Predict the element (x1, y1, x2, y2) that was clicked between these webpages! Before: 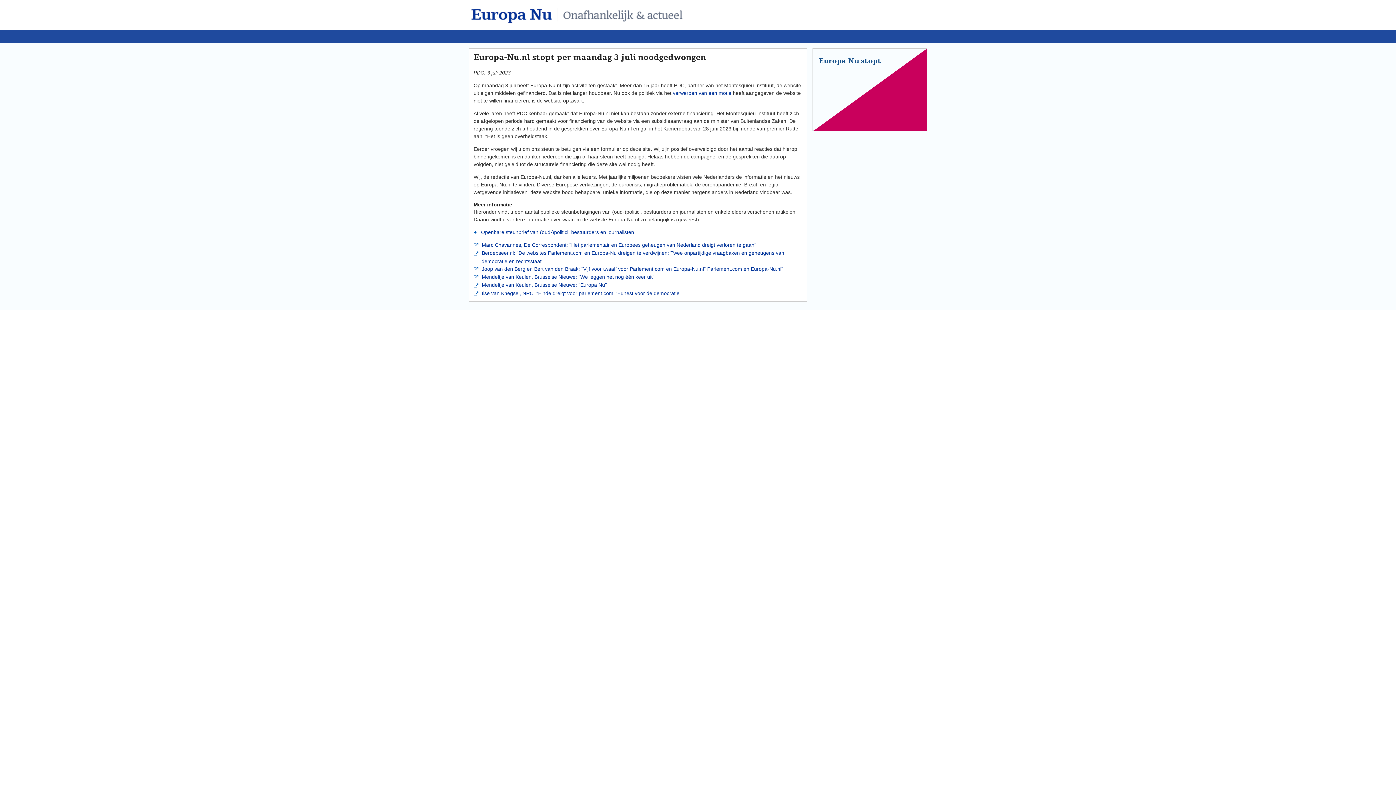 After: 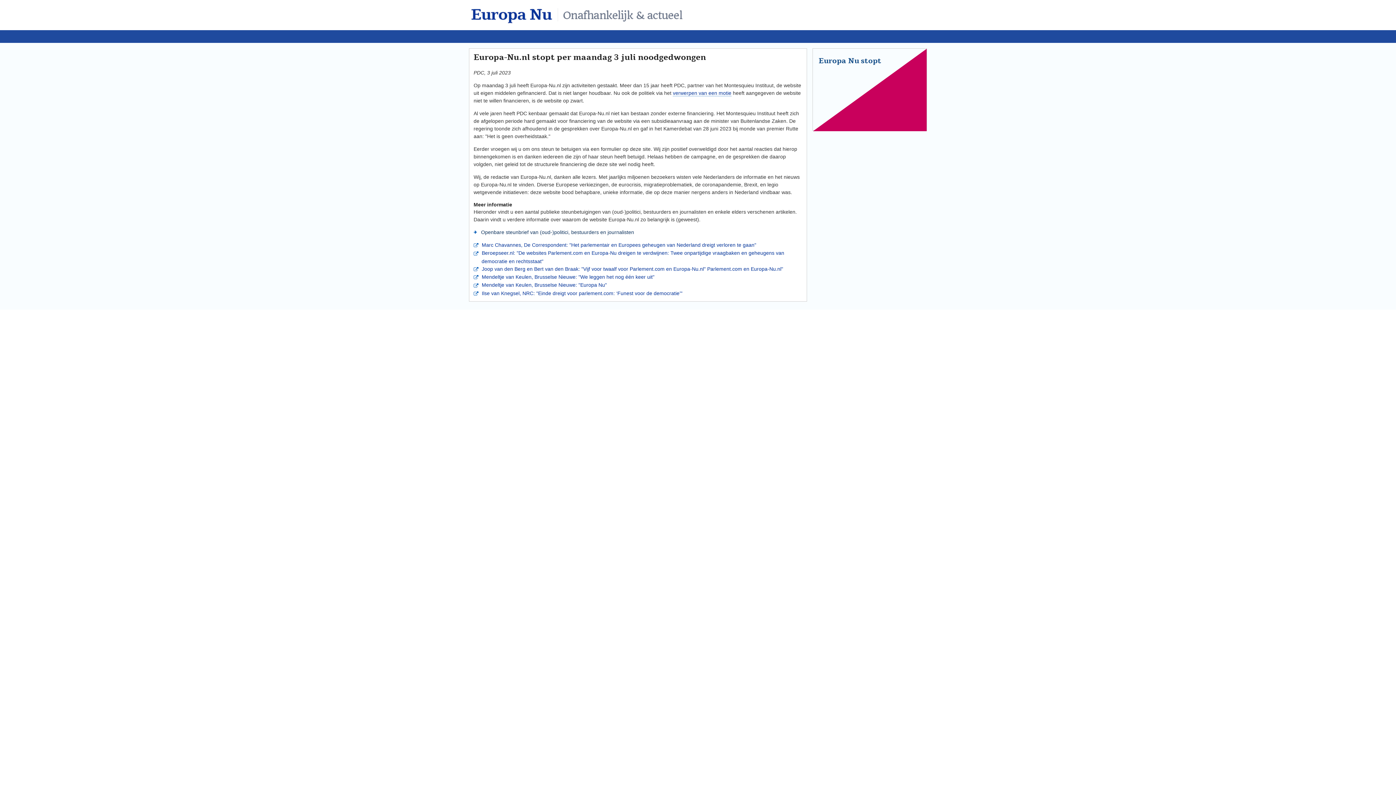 Action: label:  Openbare steunbrief van (oud-)politici, bestuurders en journalisten bbox: (477, 229, 634, 235)